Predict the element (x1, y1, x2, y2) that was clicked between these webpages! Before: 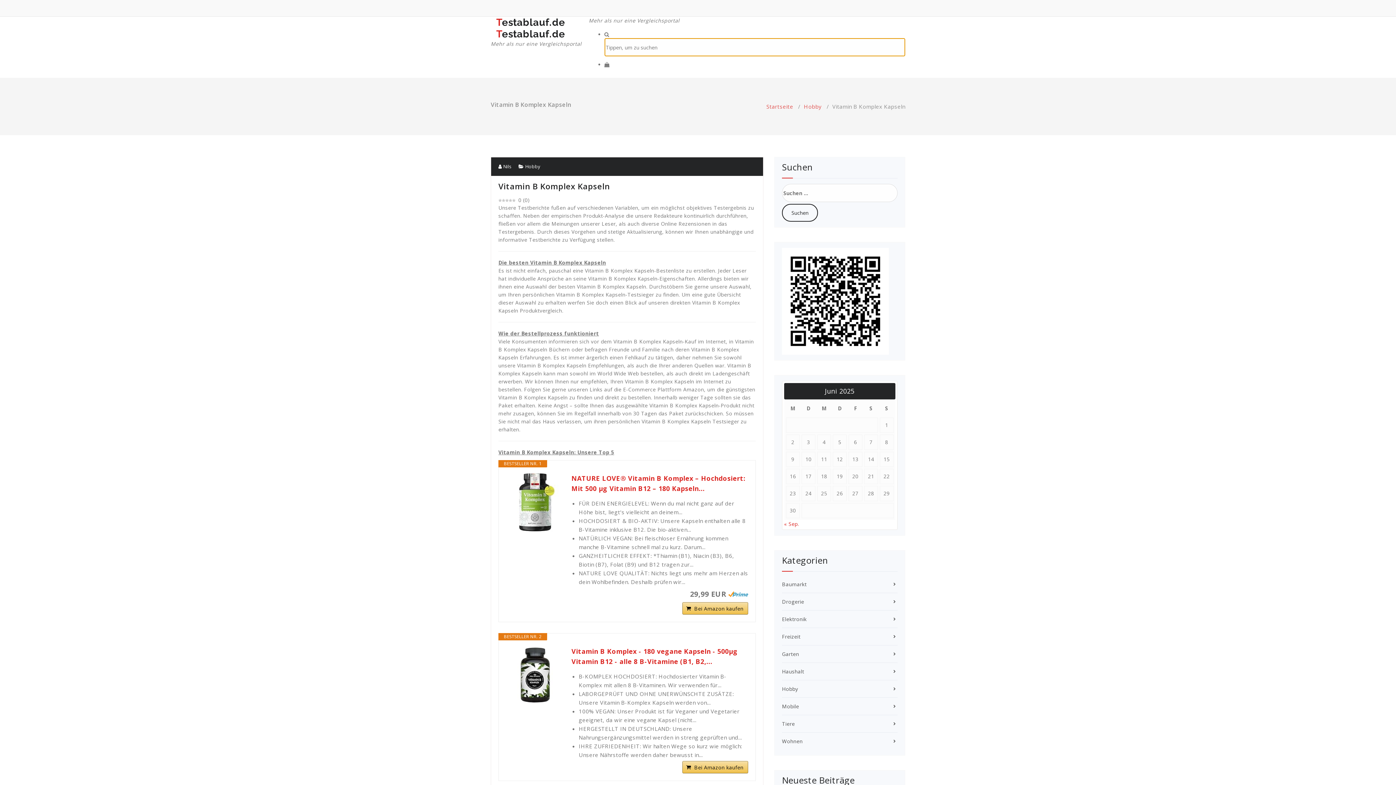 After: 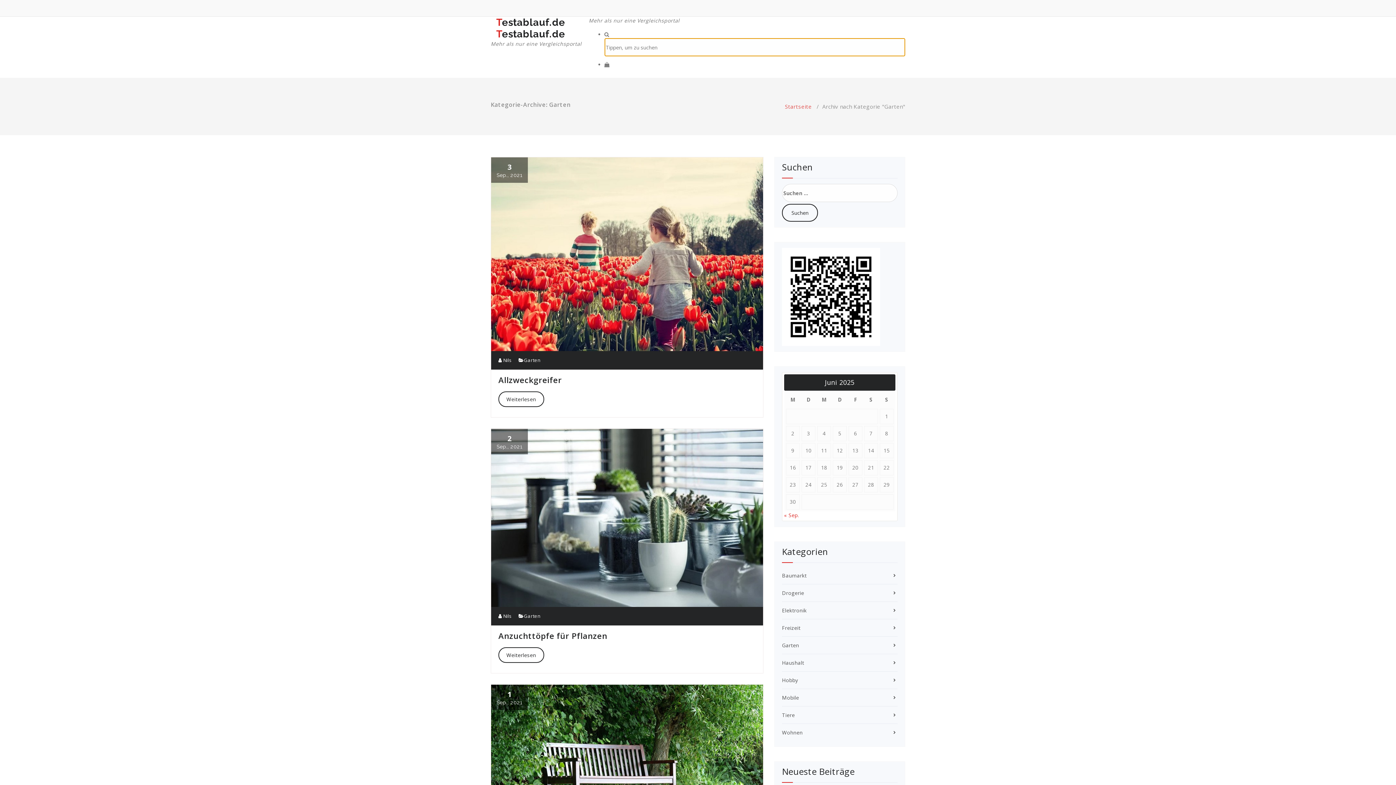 Action: label: Garten bbox: (782, 650, 799, 657)